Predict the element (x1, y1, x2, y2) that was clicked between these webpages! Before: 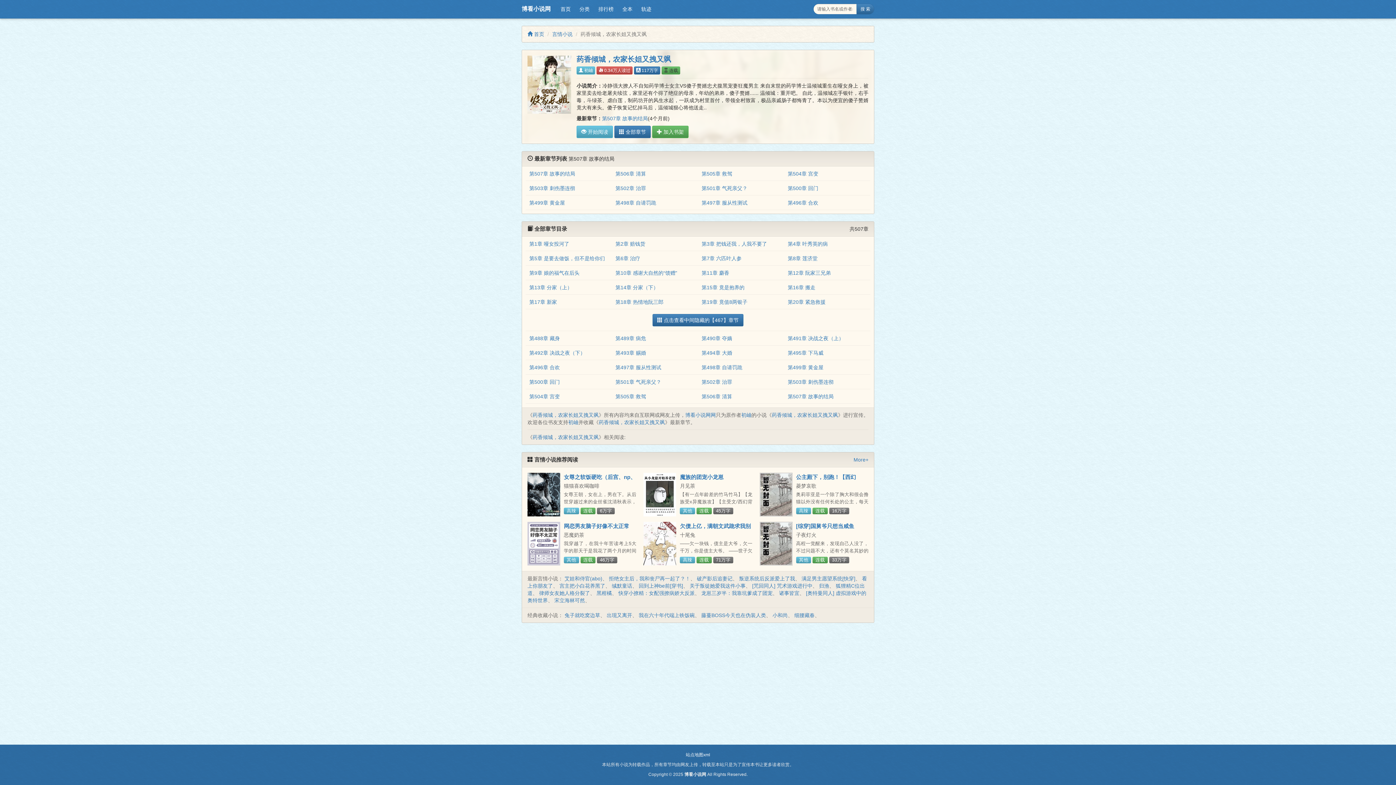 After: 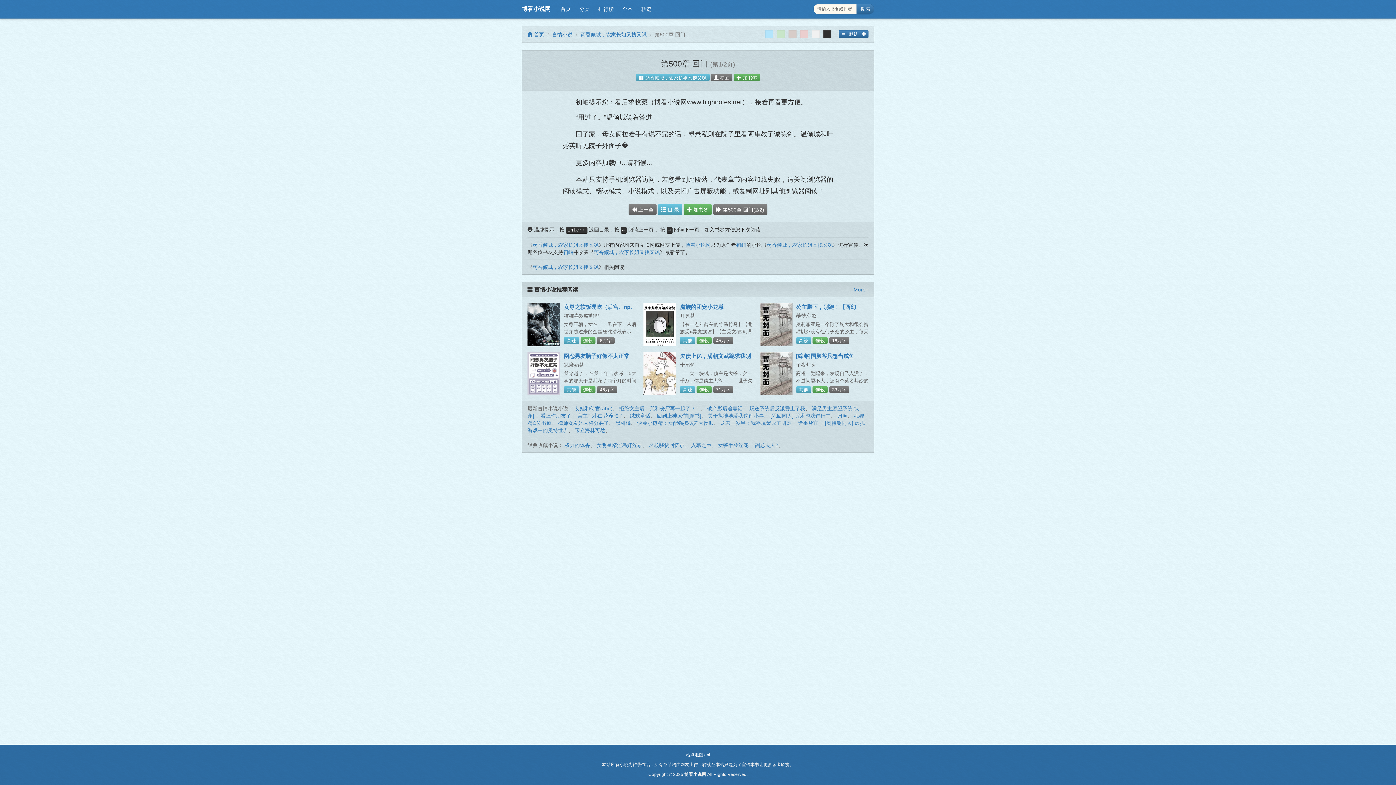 Action: label: 第500章 回门 bbox: (788, 185, 818, 191)